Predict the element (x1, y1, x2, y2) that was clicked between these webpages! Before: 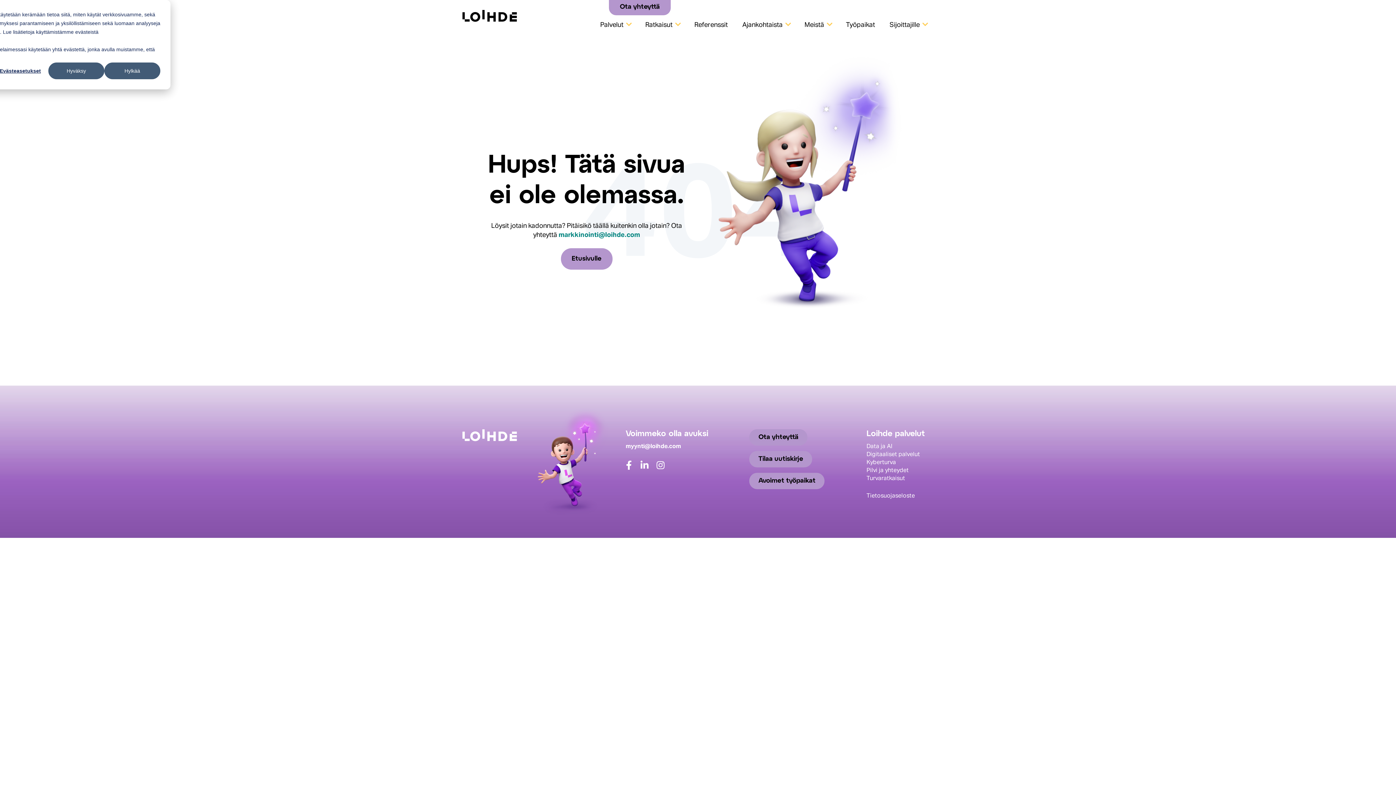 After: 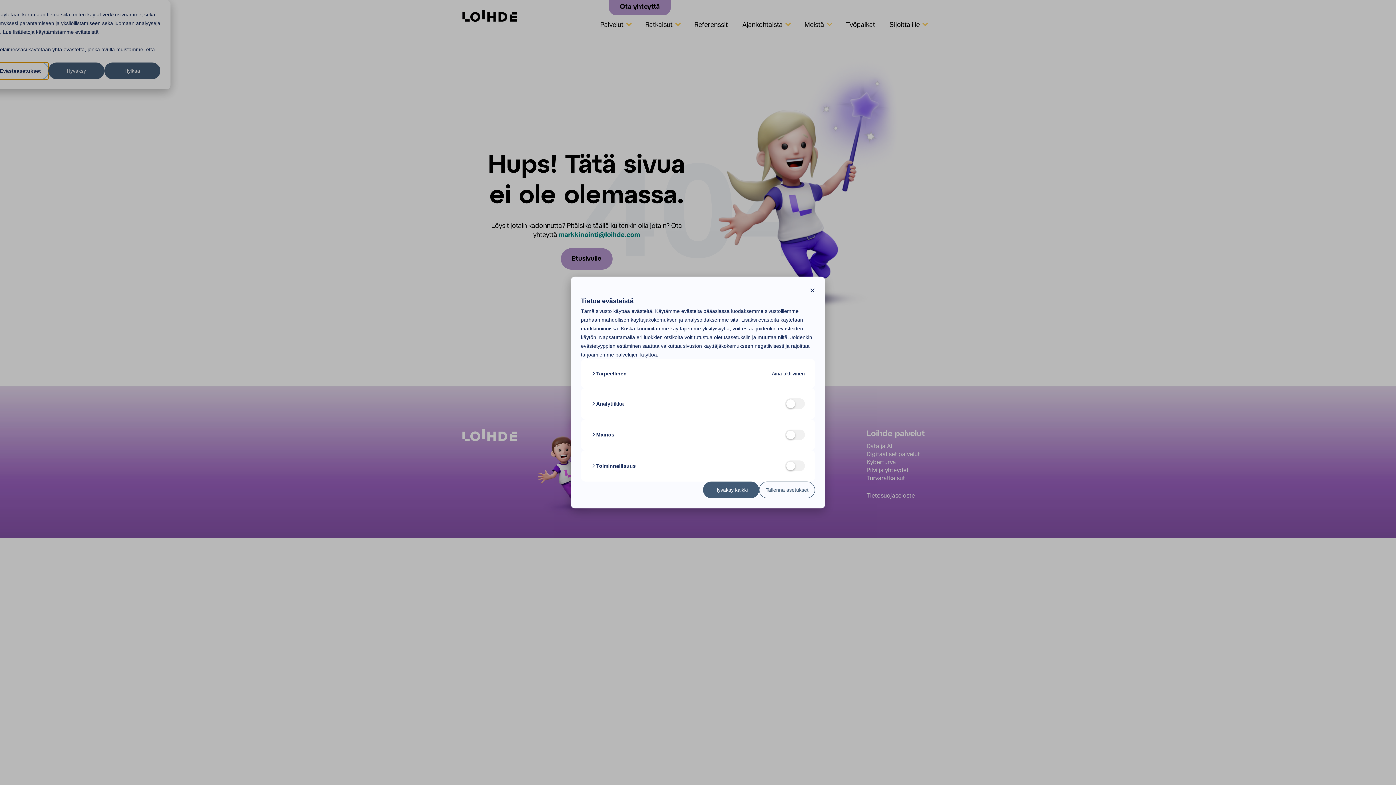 Action: label: Evästeasetukset bbox: (-7, 62, 48, 79)